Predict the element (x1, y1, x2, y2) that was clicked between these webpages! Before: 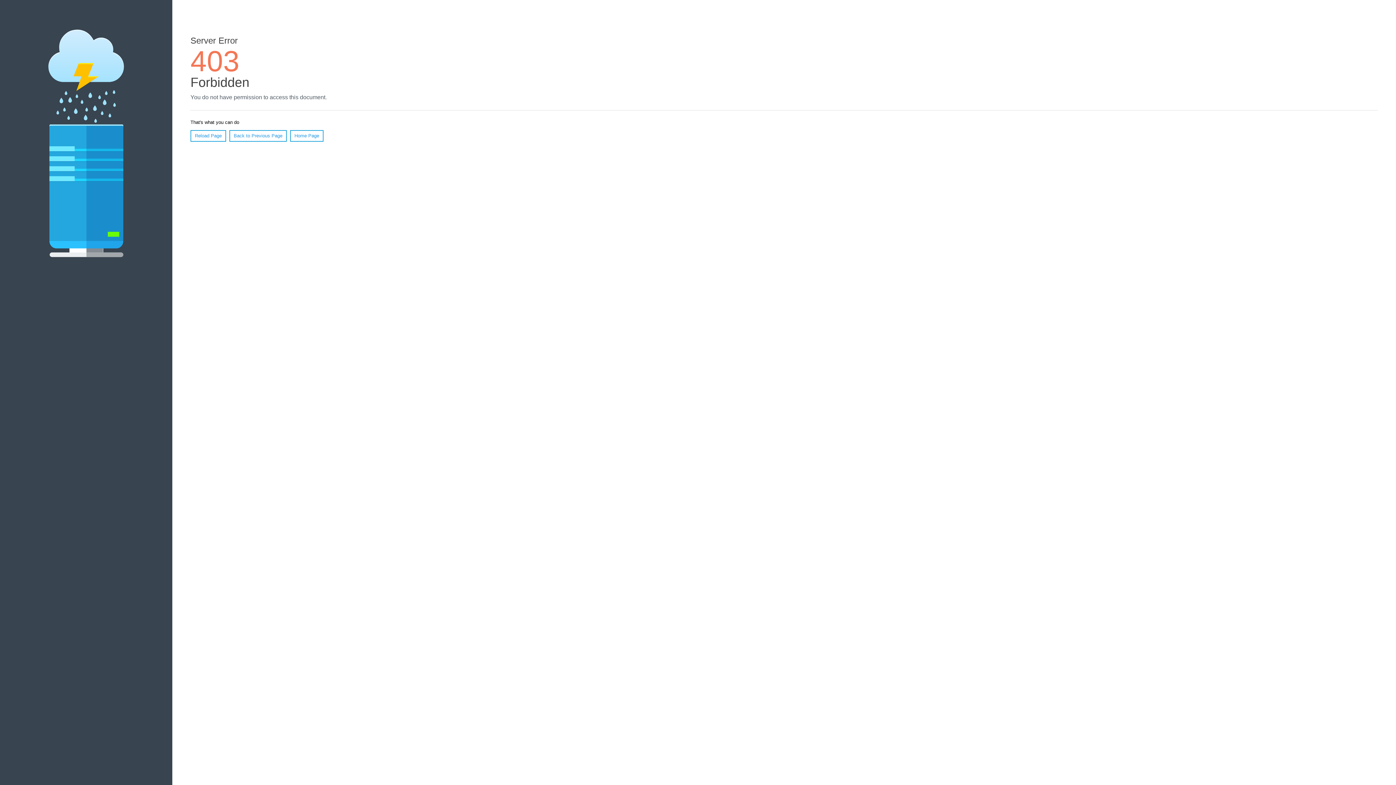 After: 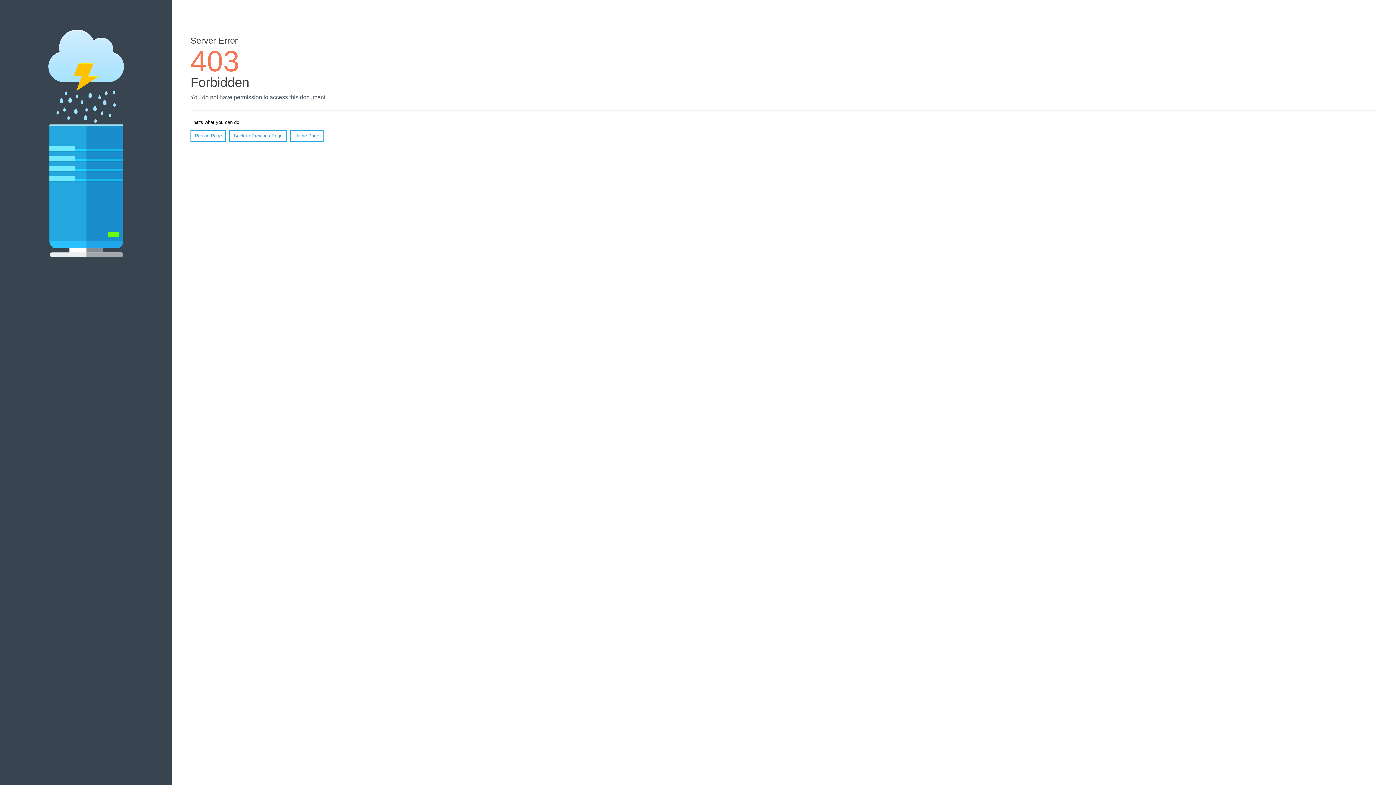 Action: label: Reload Page bbox: (190, 130, 226, 141)